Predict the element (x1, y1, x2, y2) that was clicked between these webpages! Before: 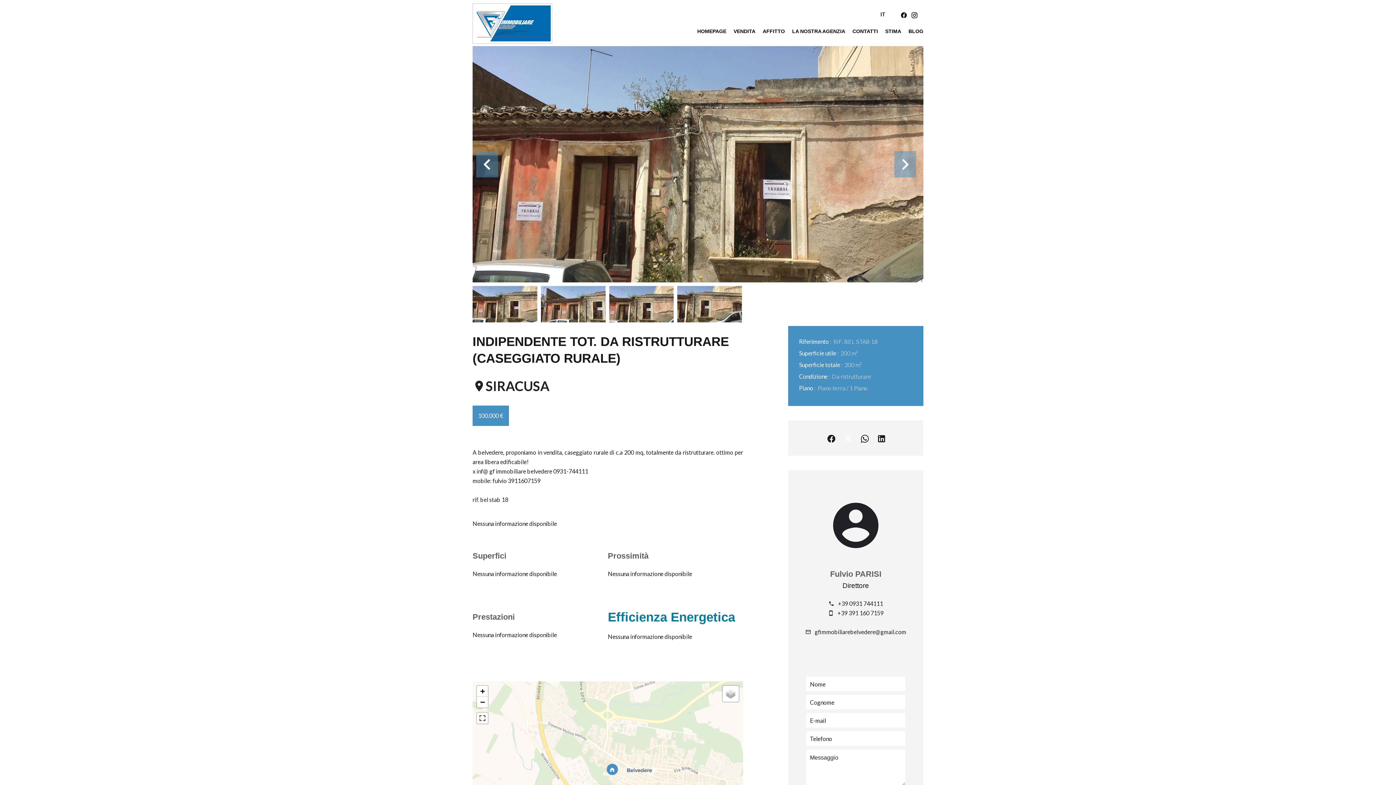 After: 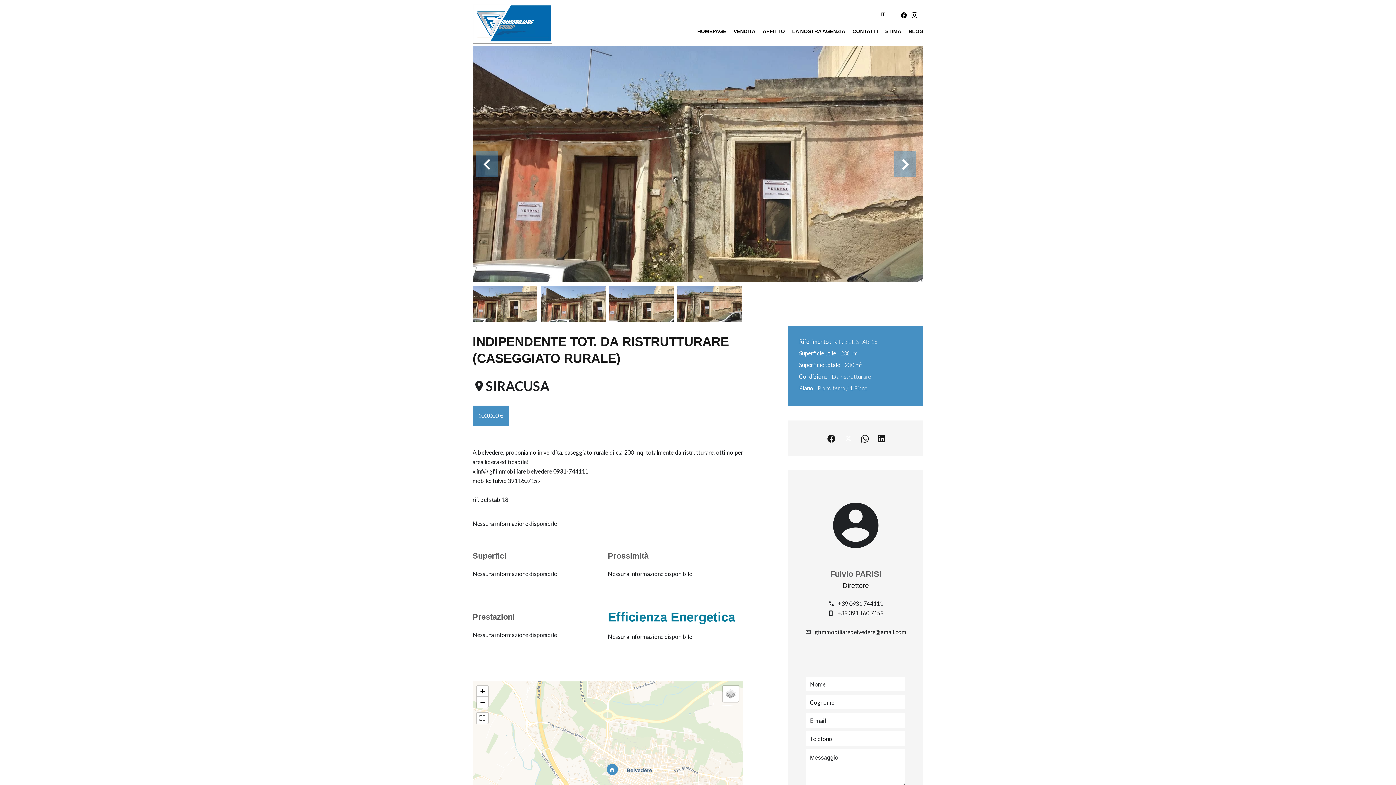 Action: label: gfimmobiliarebelvedere@gmail.com bbox: (814, 628, 906, 635)